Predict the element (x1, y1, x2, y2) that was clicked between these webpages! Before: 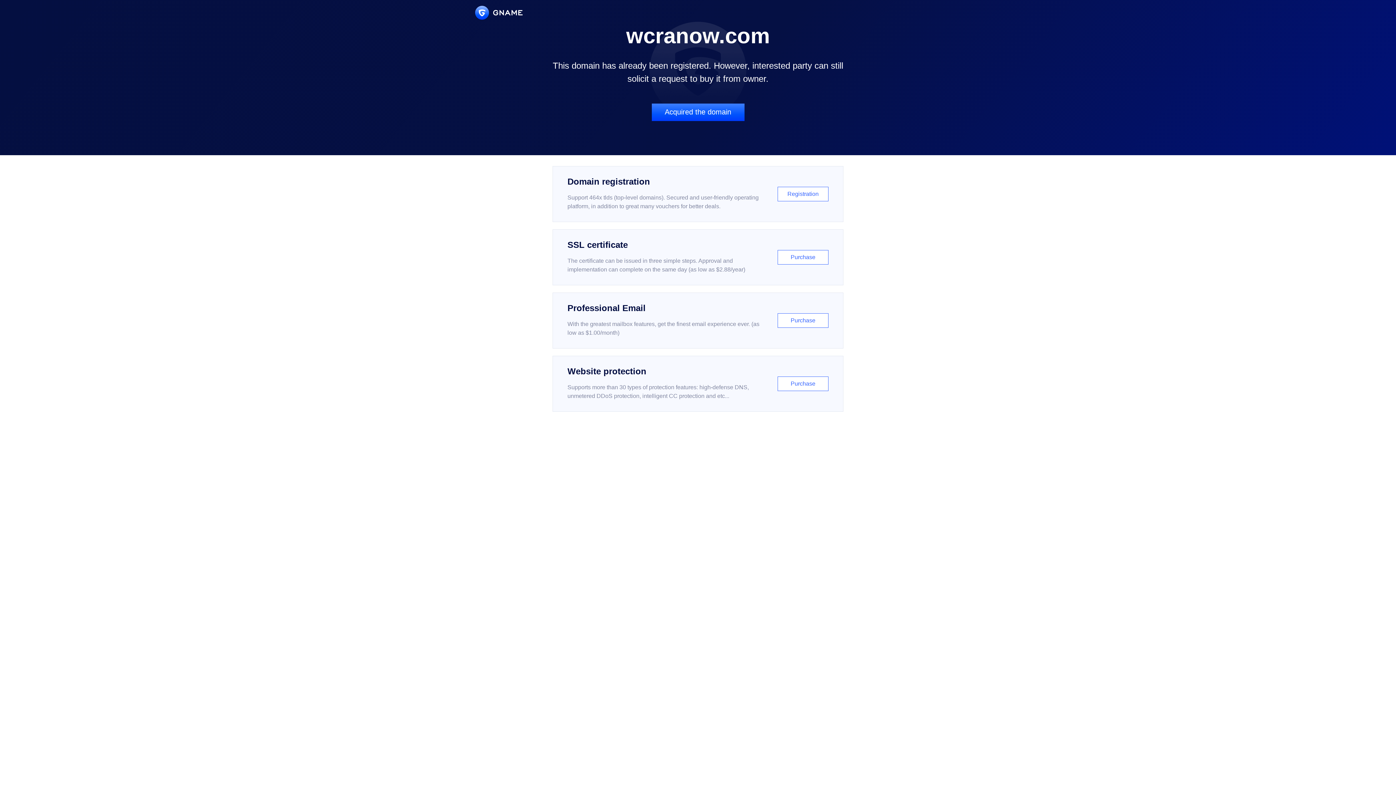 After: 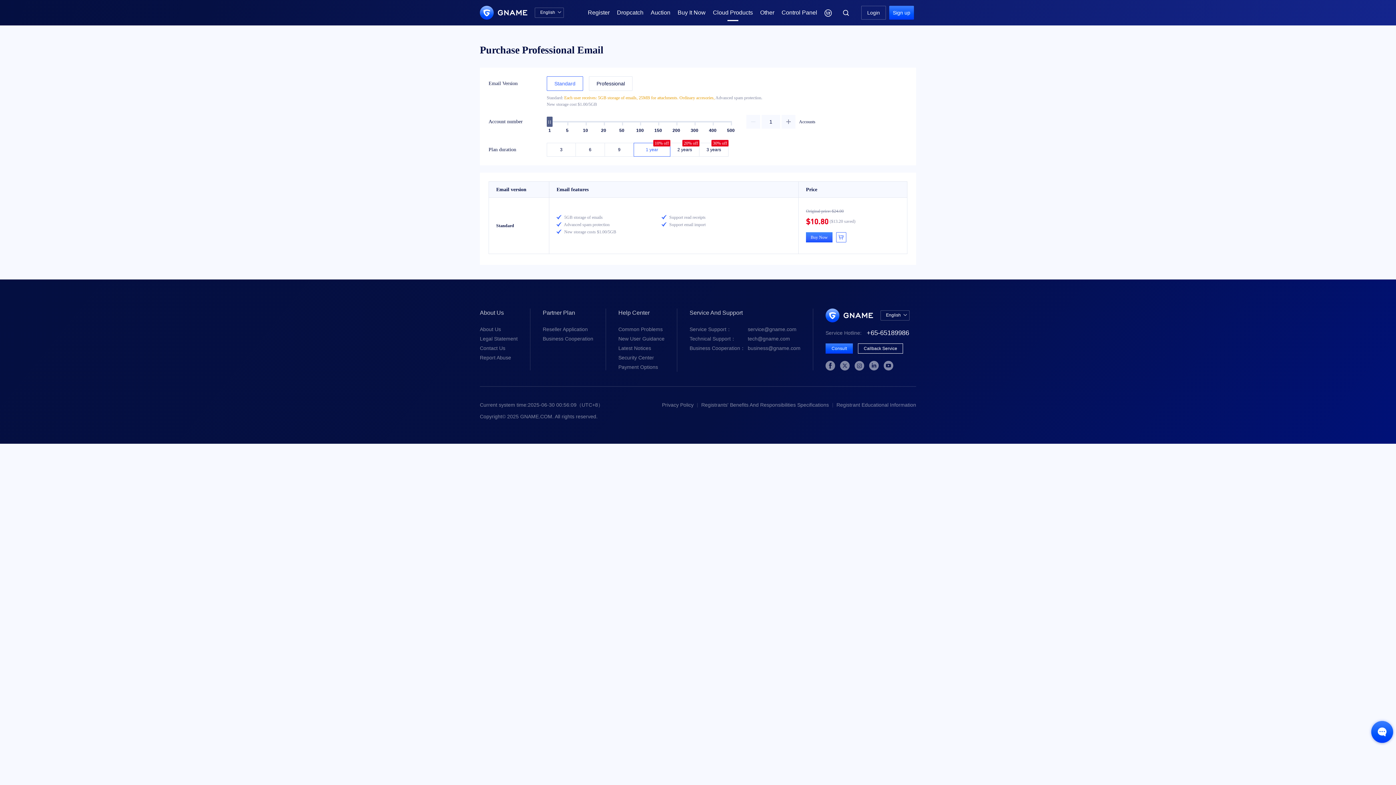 Action: label: Professional Email

With the greatest mailbox features, get the finest email experience ever. (as low as $1.00/month)

Purchase bbox: (552, 292, 843, 348)